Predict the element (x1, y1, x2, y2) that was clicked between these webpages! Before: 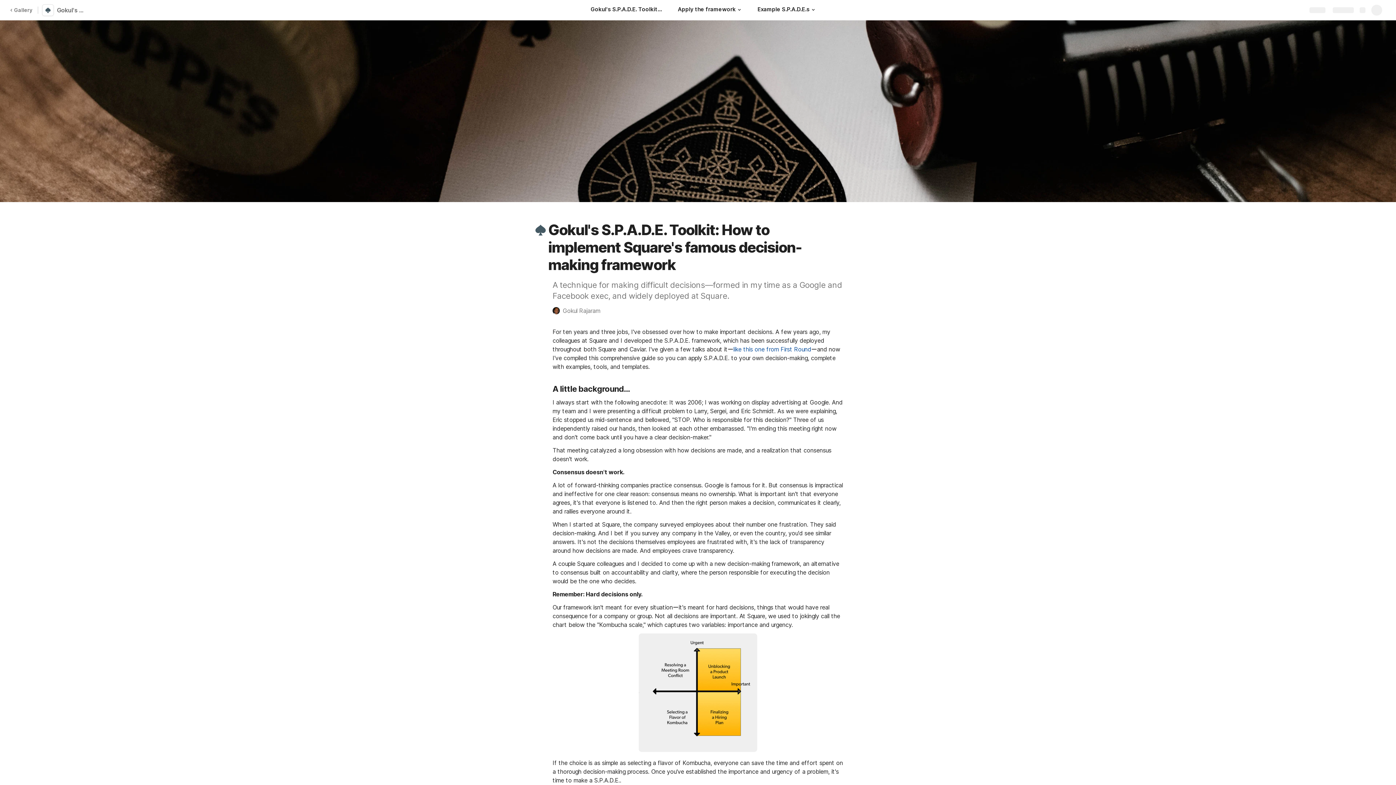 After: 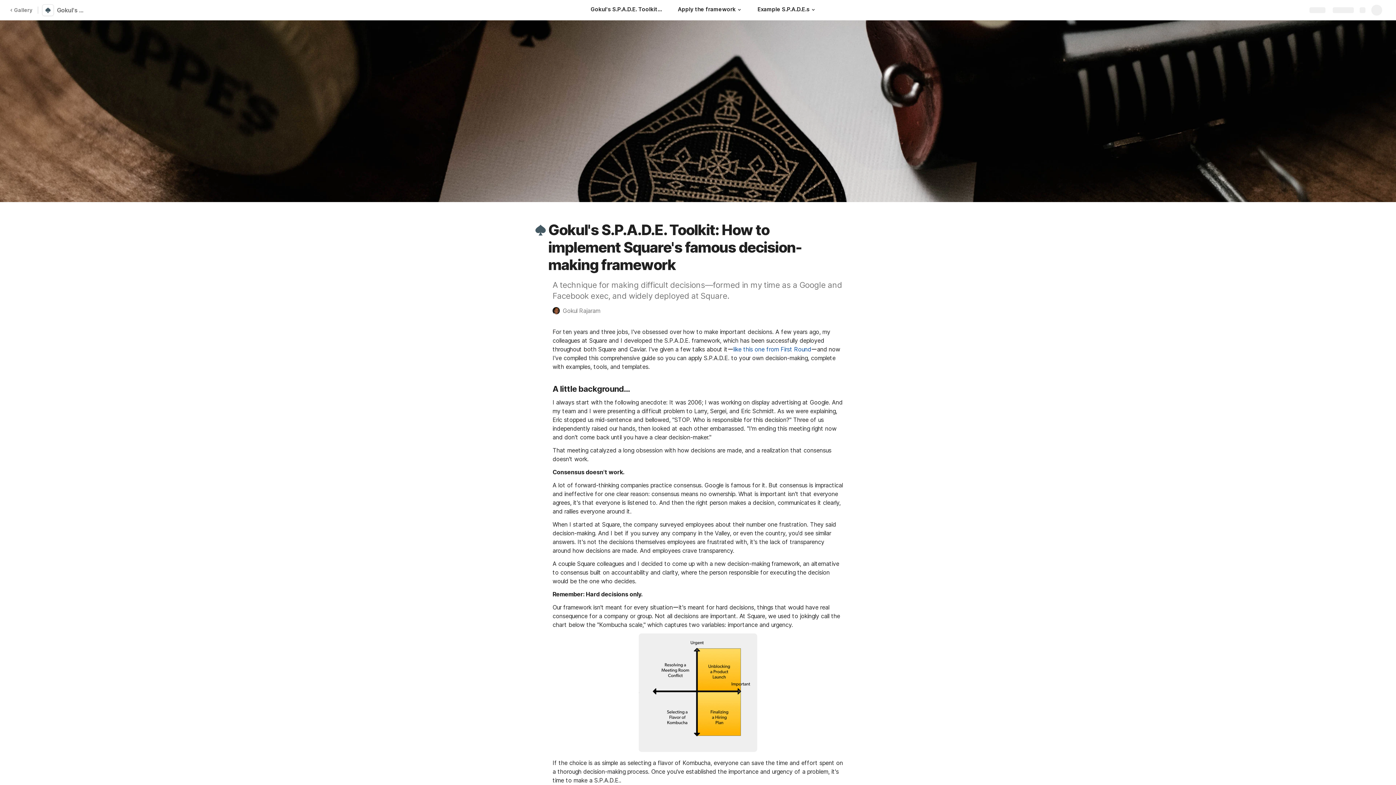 Action: label: Gokul's S.P.A.D.E. Toolkit: How to implement Square's famous decision-making framework bbox: (583, 0, 670, 20)